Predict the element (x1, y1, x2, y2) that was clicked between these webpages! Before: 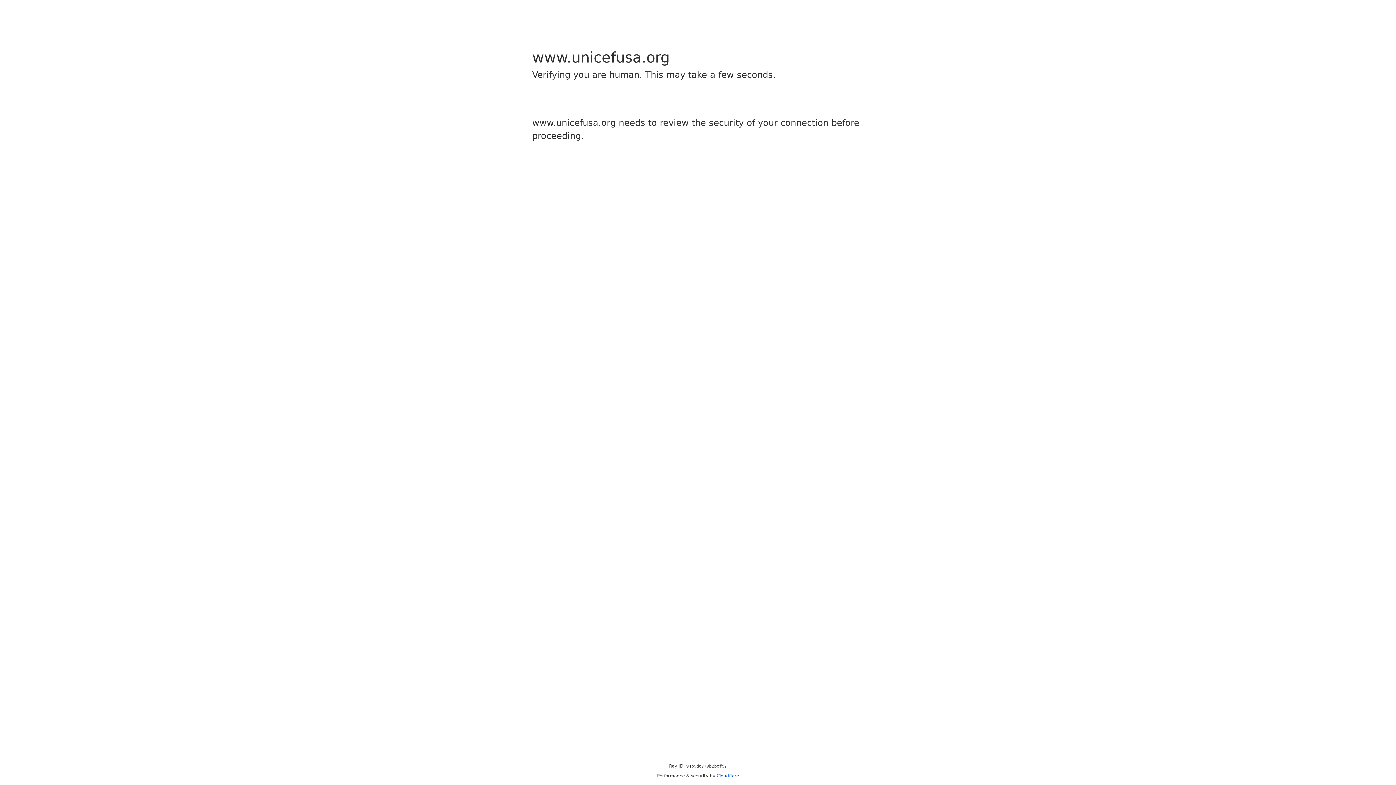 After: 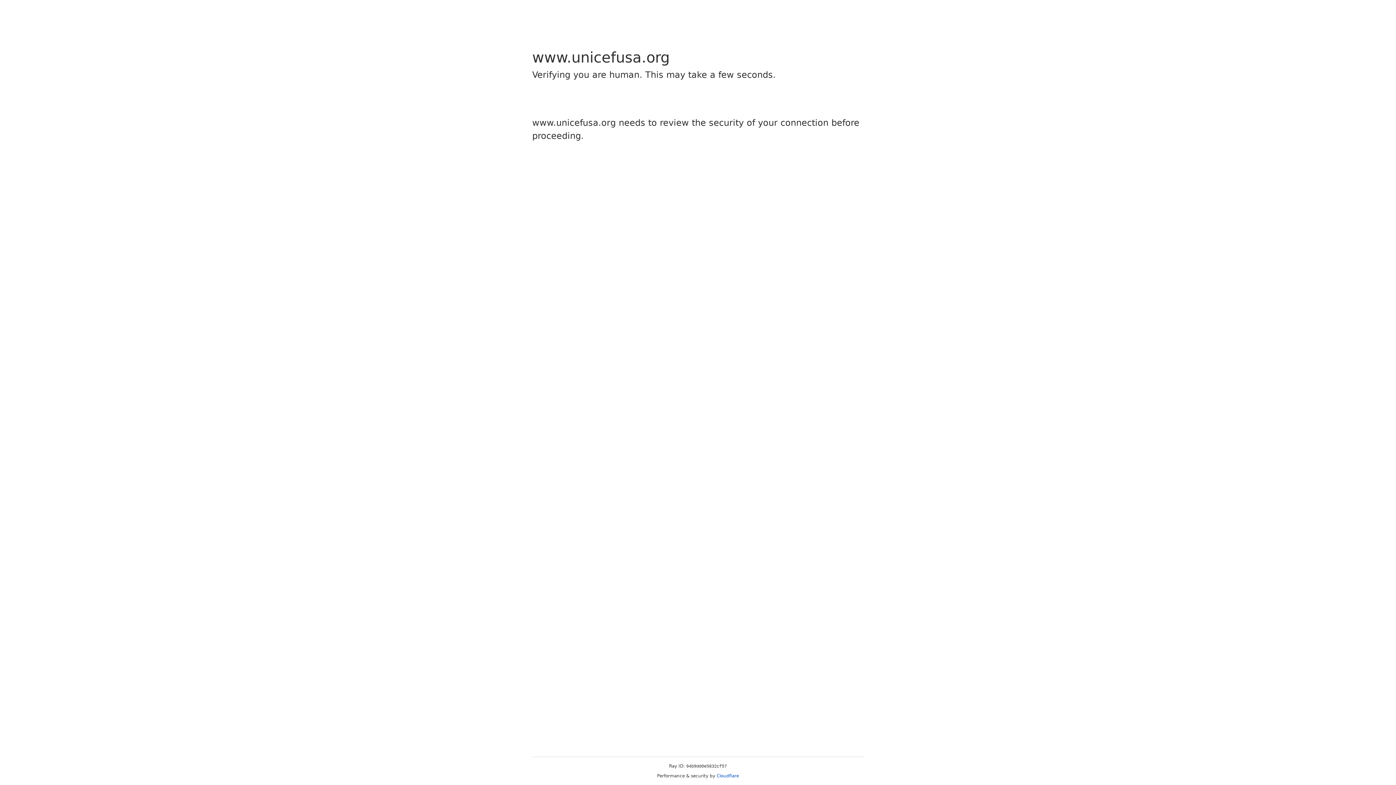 Action: label: Cloudflare bbox: (716, 773, 739, 778)